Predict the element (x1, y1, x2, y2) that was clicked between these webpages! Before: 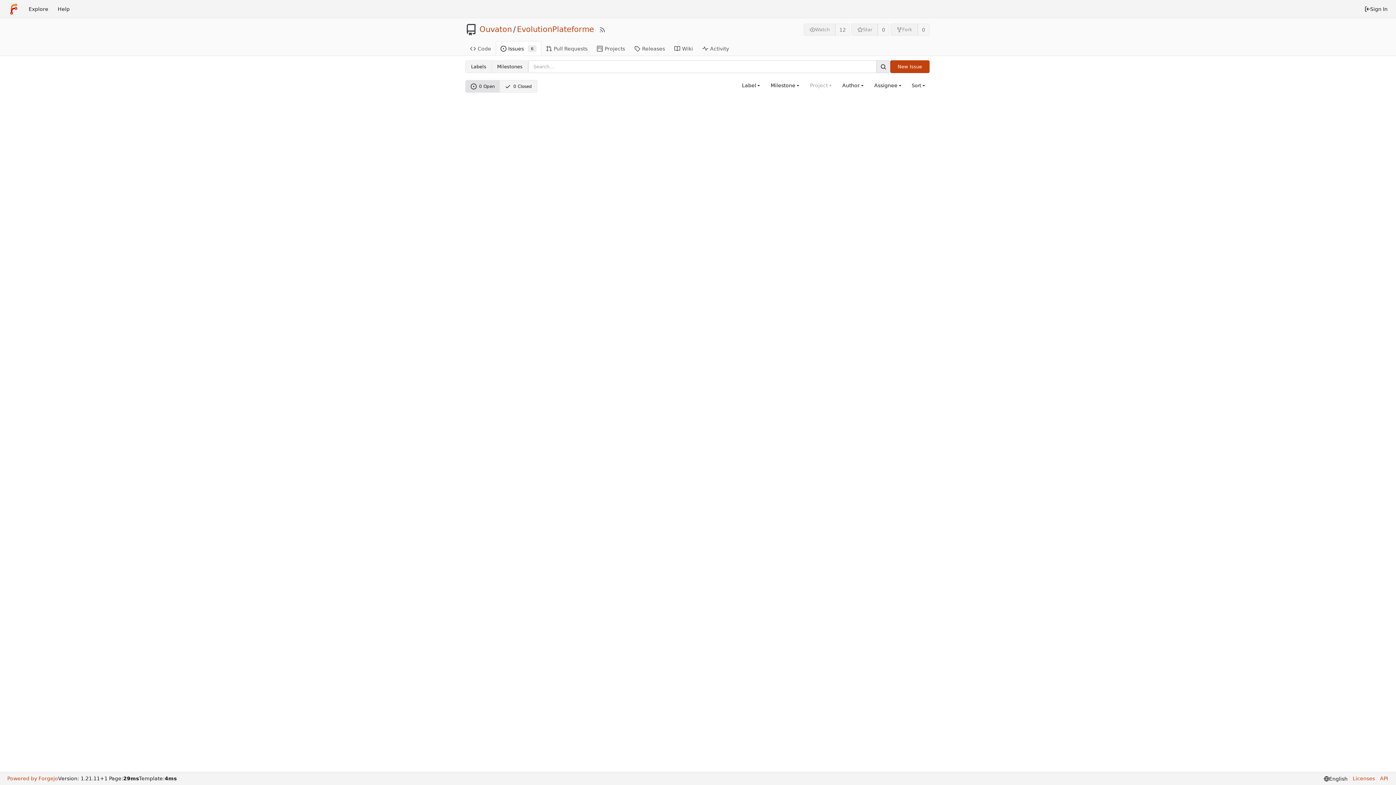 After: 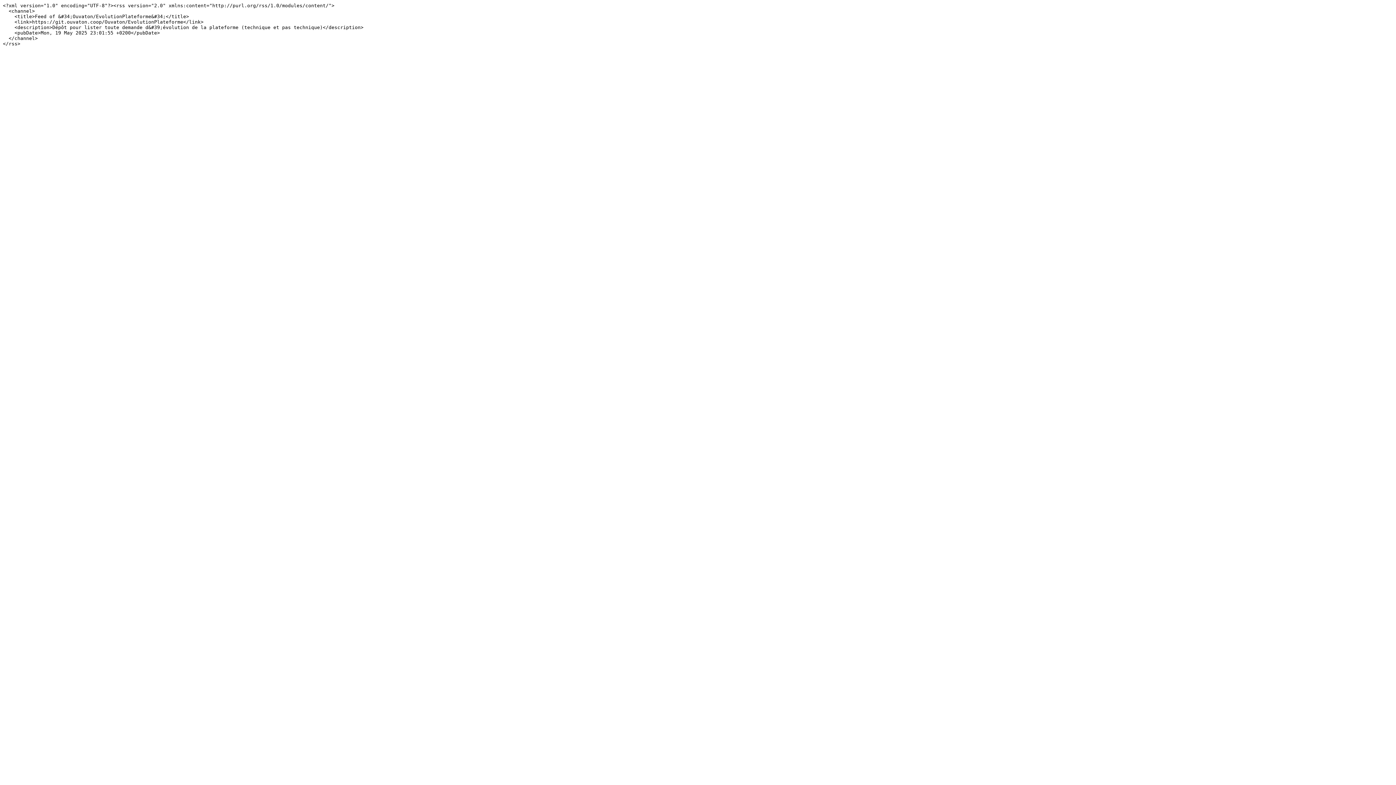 Action: label: RSS Feed bbox: (599, 26, 605, 32)